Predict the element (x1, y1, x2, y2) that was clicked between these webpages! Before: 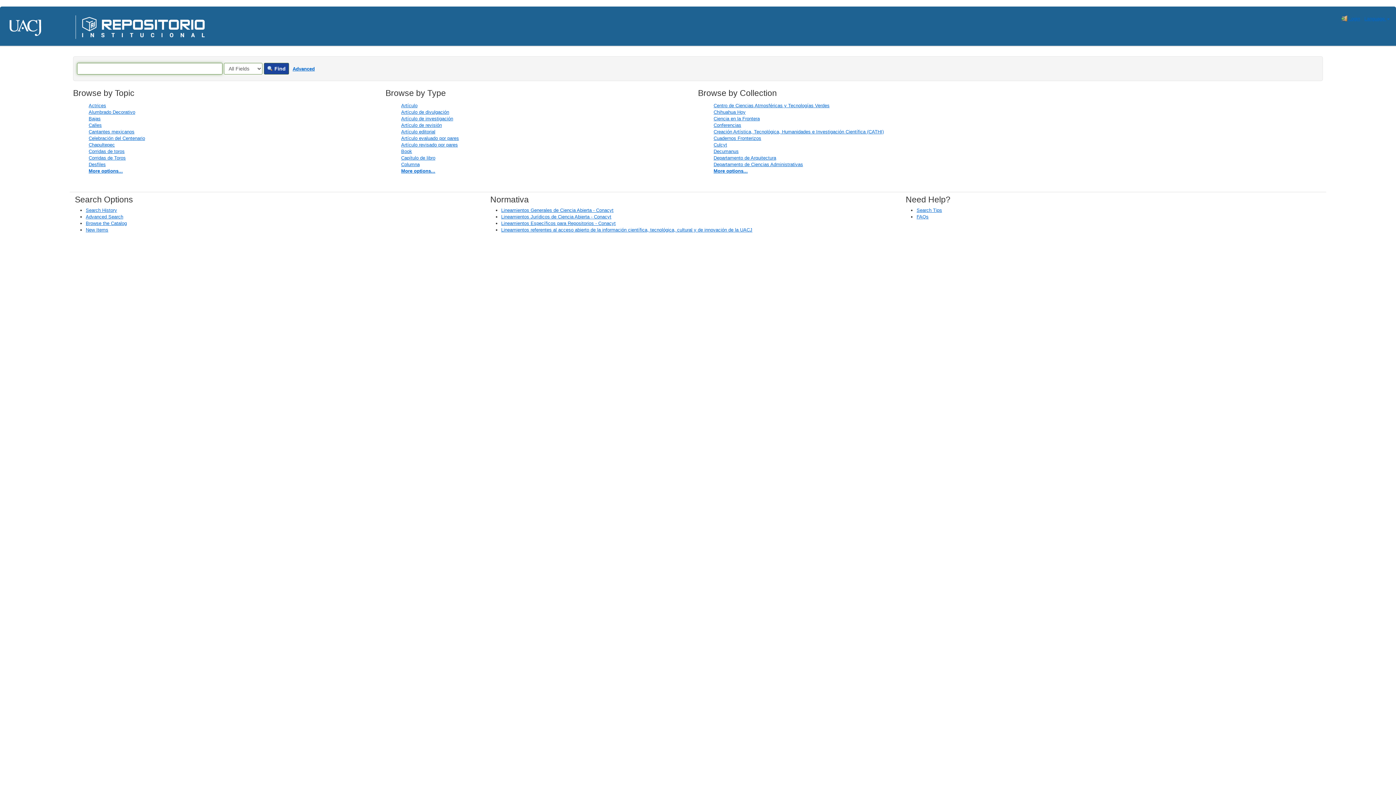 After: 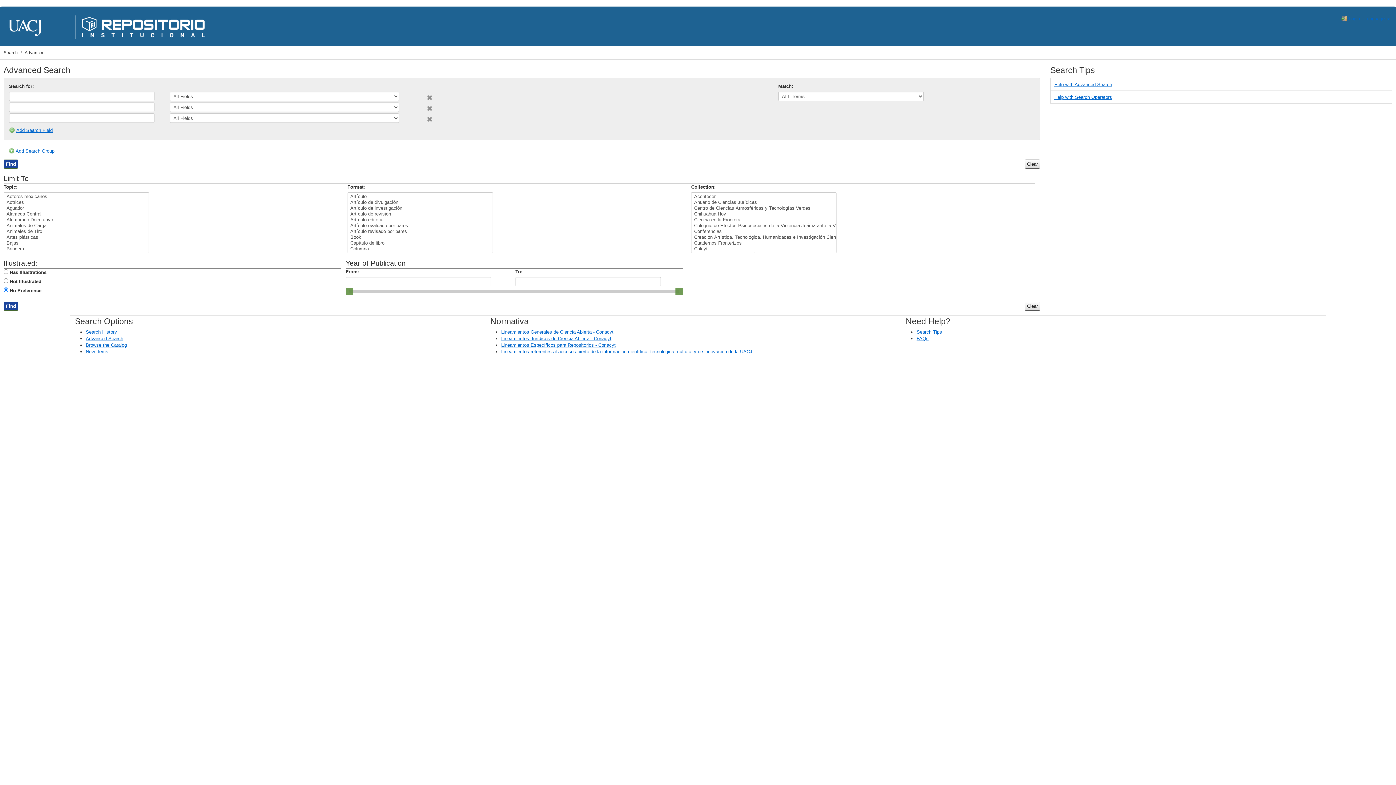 Action: bbox: (290, 64, 317, 73) label: Advanced